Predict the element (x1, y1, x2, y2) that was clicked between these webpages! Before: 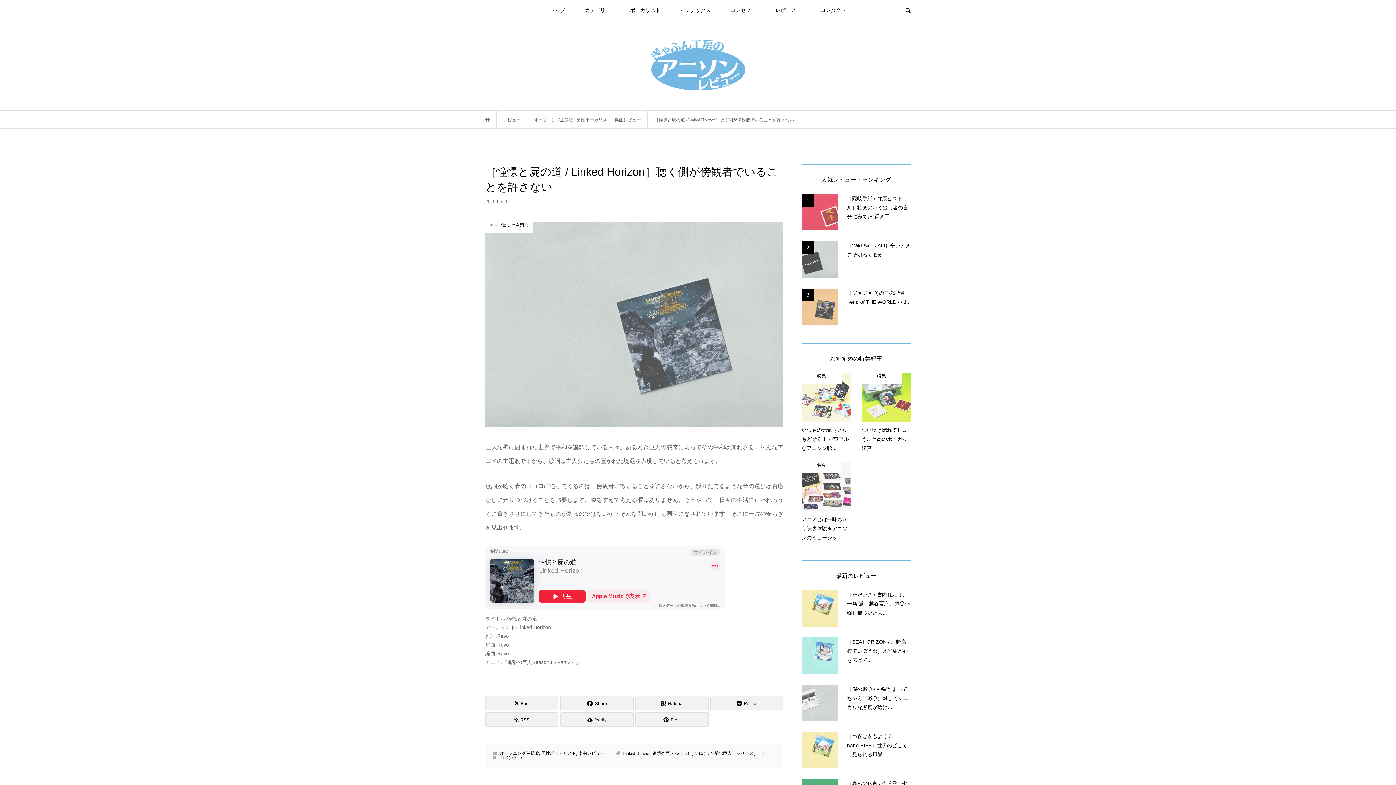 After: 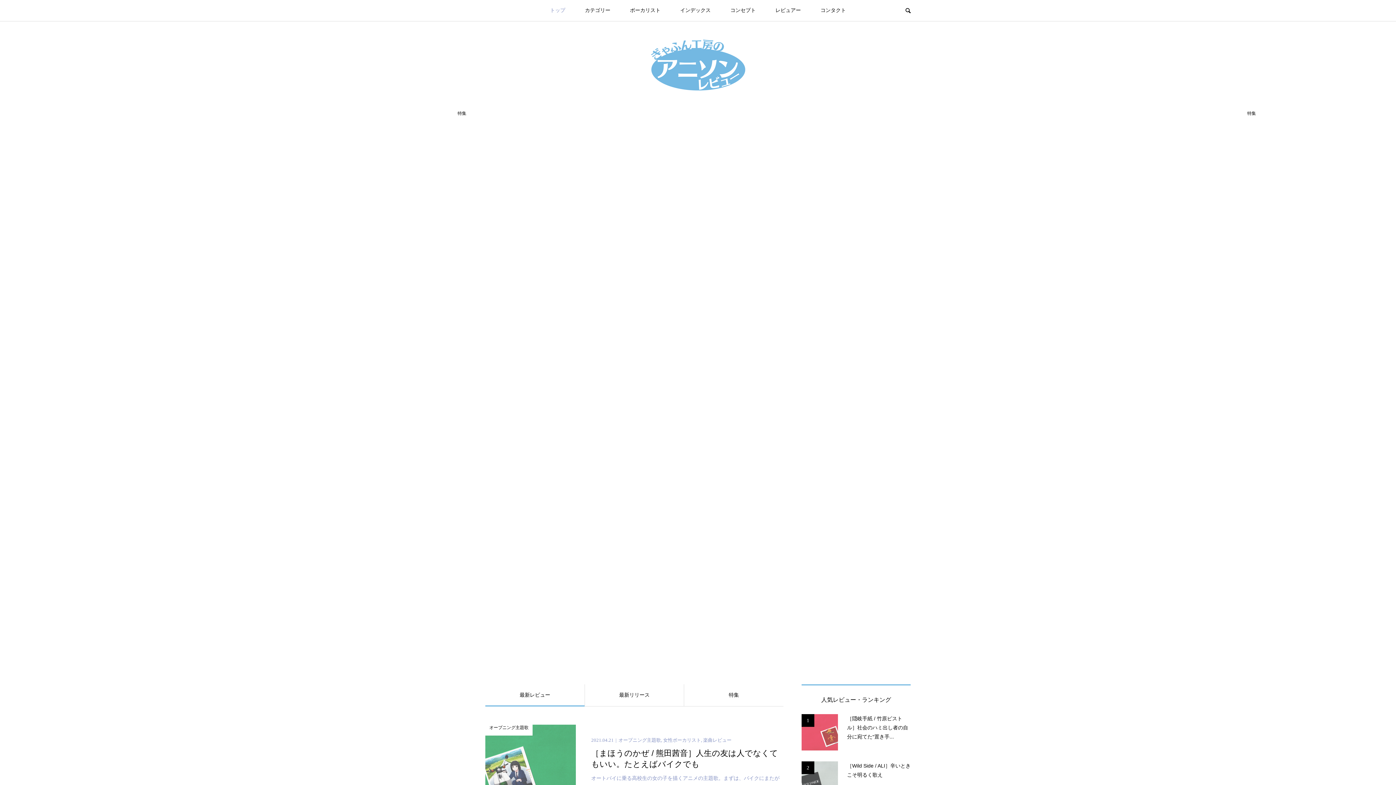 Action: bbox: (485, 117, 489, 122)